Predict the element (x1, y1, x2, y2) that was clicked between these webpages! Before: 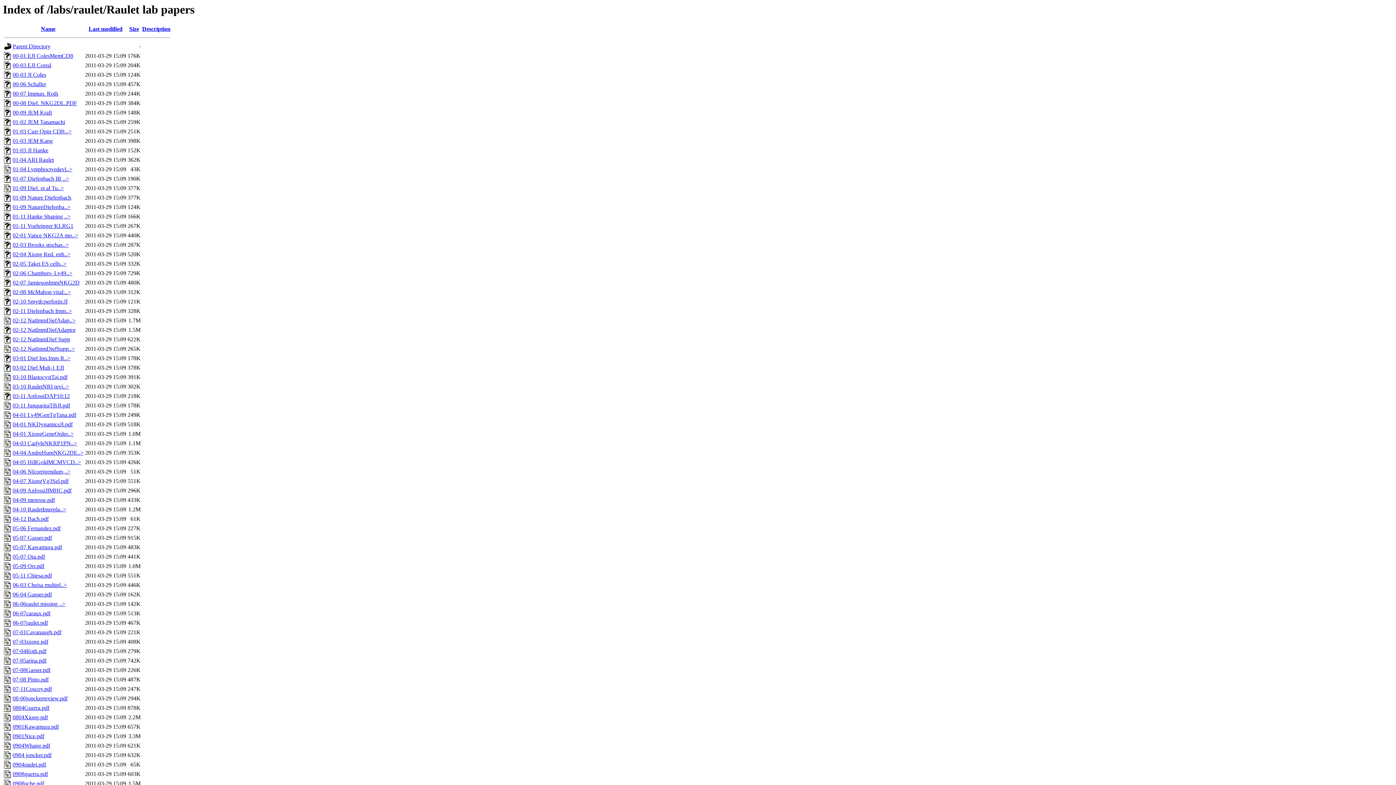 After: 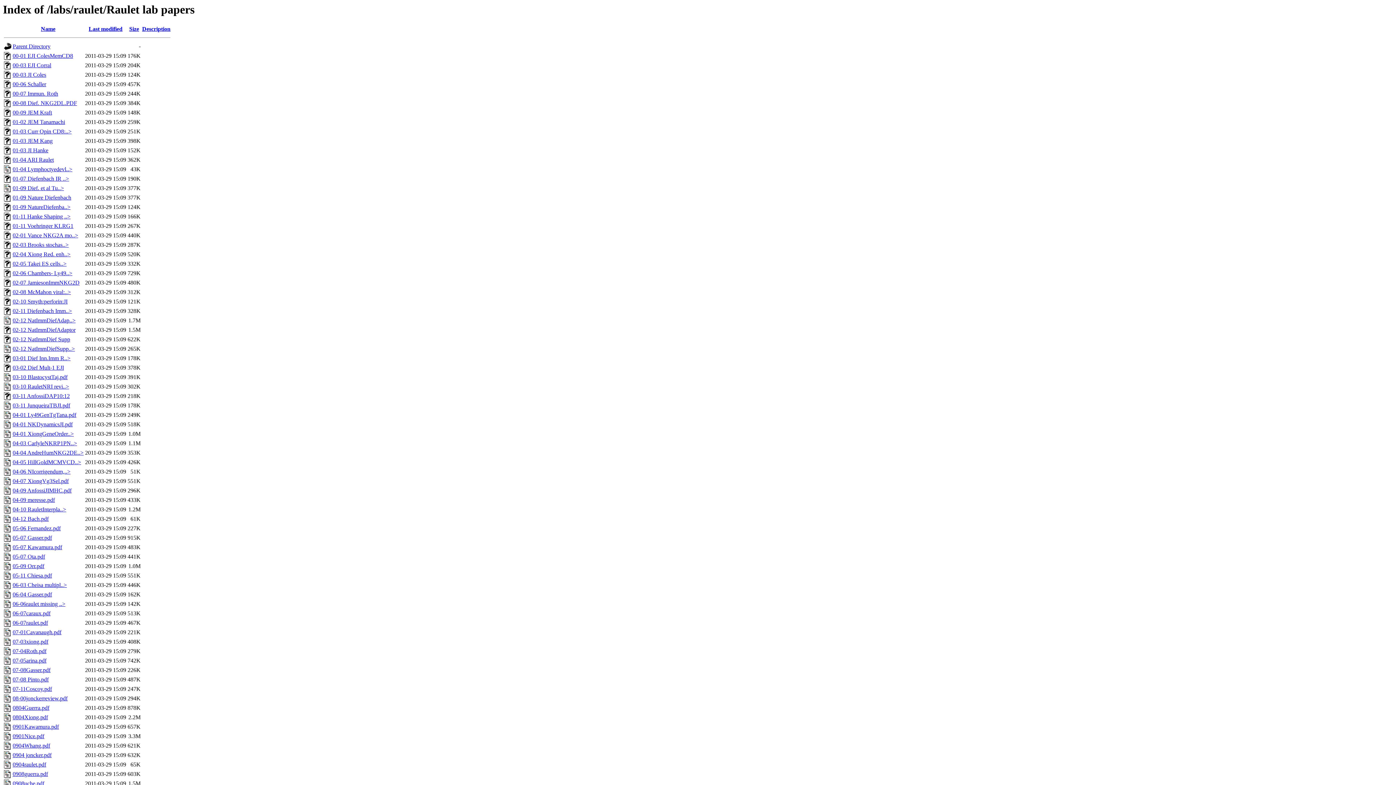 Action: bbox: (12, 695, 67, 701) label: 08-00jonckerreview.pdf